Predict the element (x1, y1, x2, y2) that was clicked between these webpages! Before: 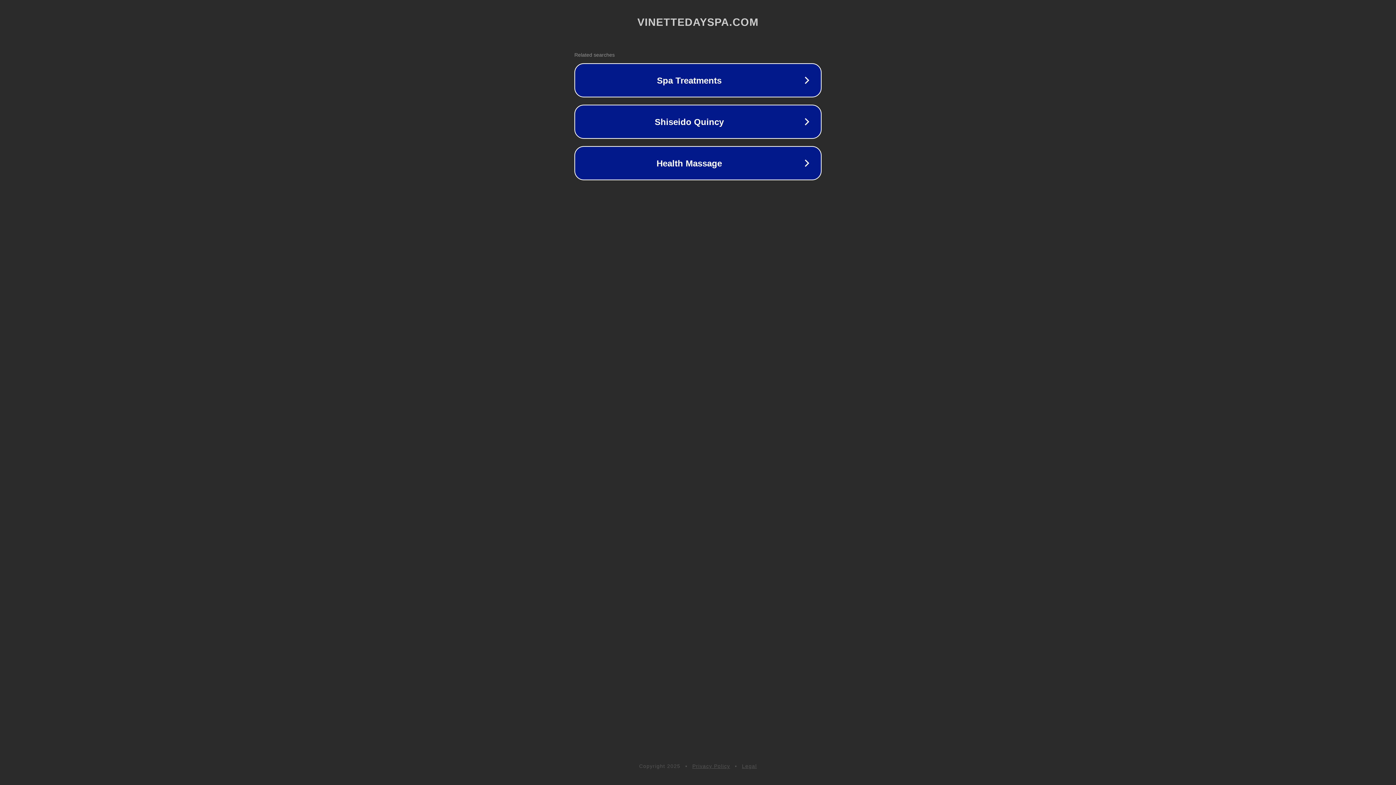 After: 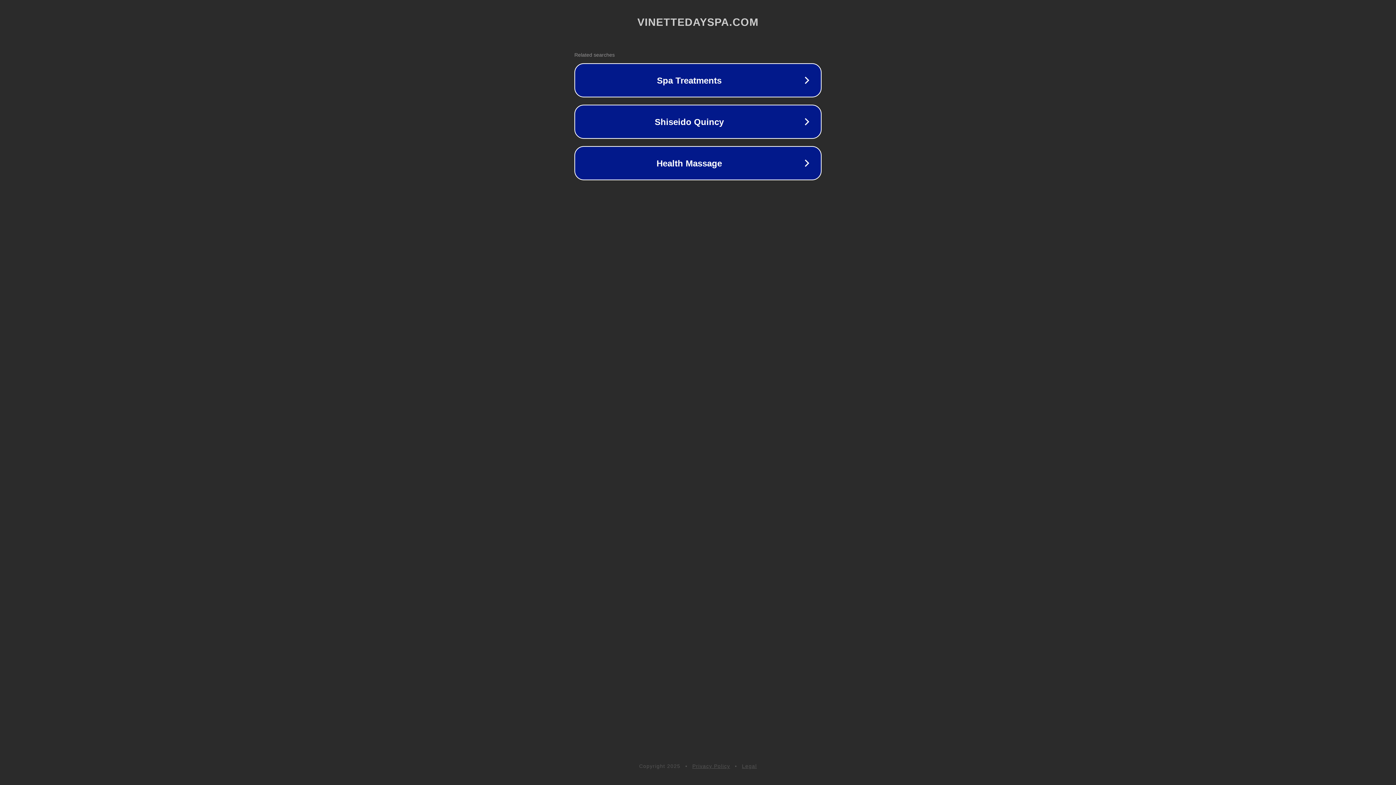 Action: label: Privacy Policy bbox: (692, 763, 730, 769)